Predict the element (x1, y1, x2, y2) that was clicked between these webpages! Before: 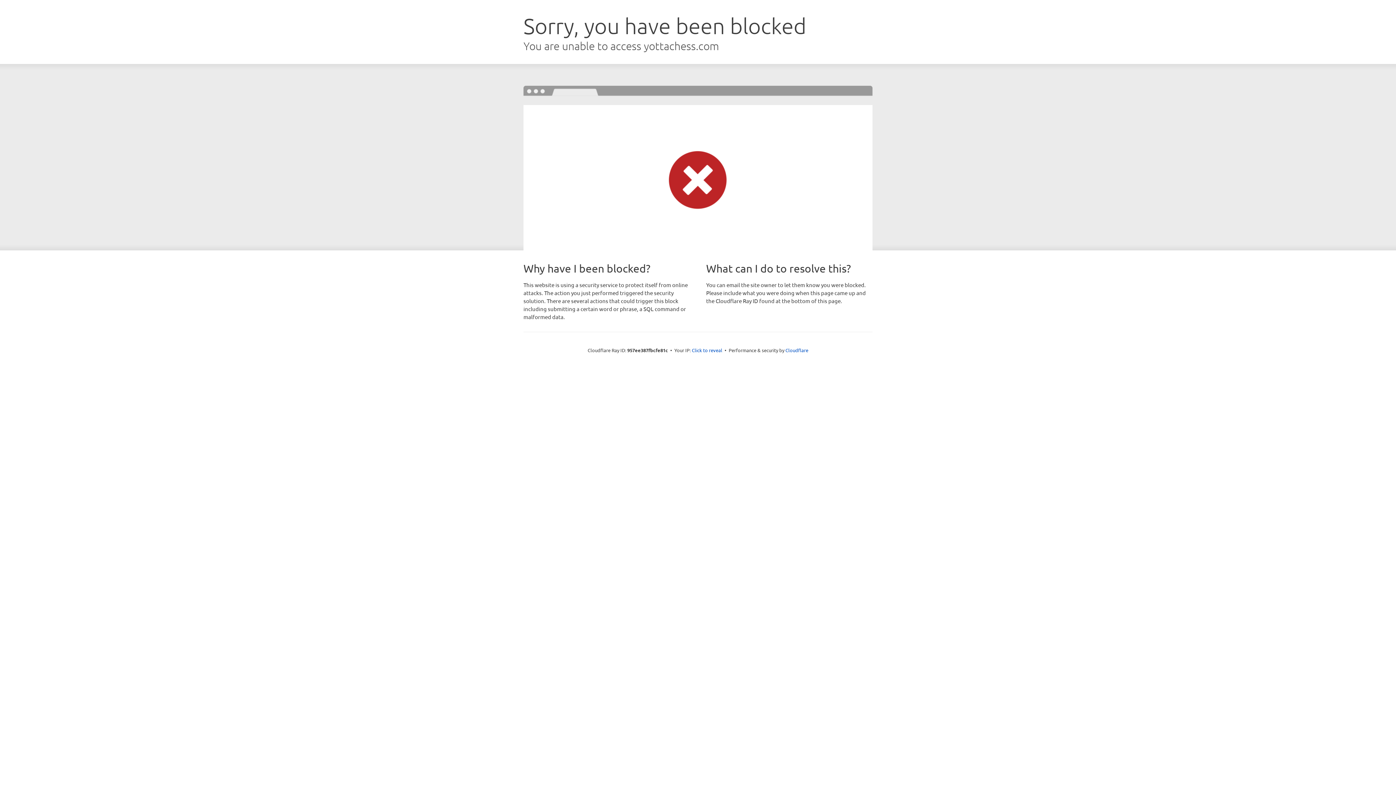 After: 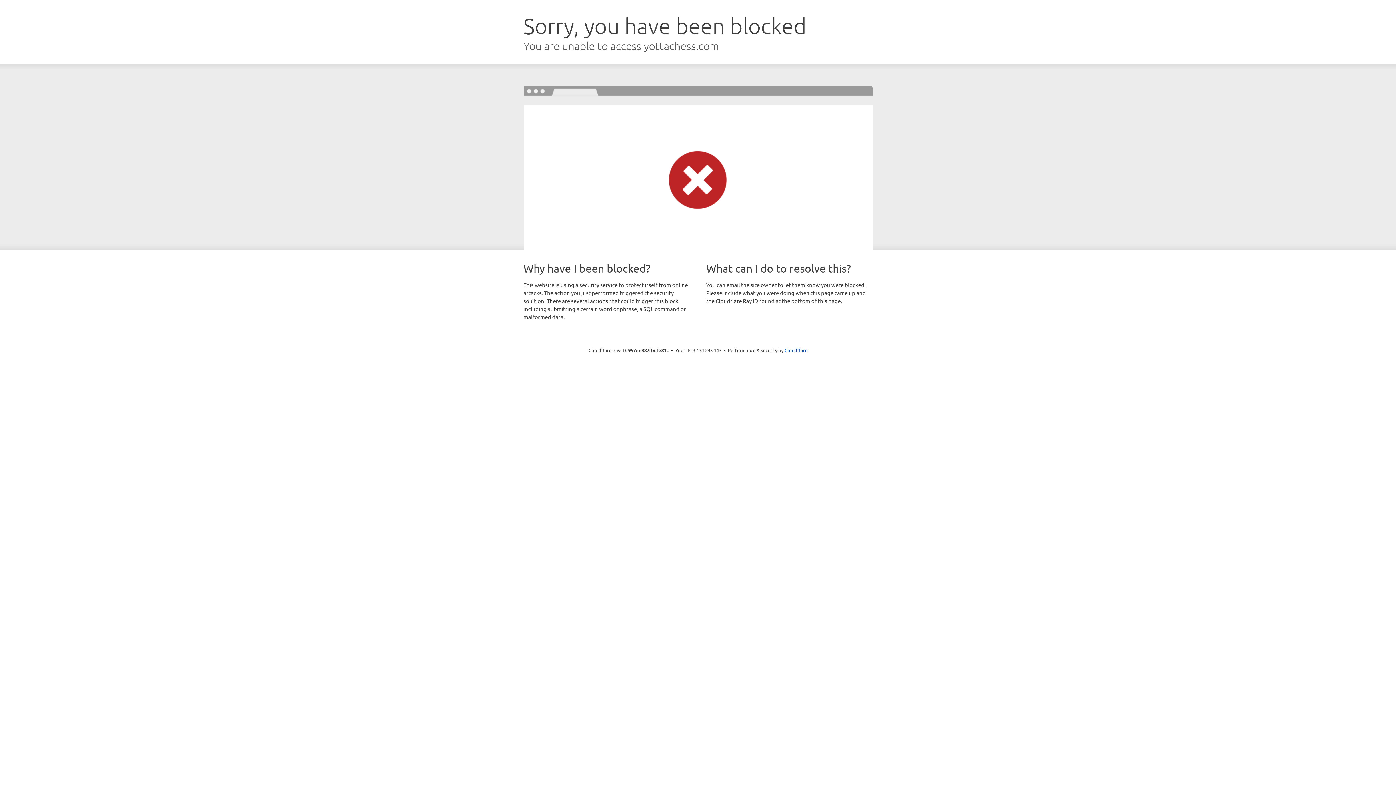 Action: label: Click to reveal bbox: (692, 346, 722, 353)